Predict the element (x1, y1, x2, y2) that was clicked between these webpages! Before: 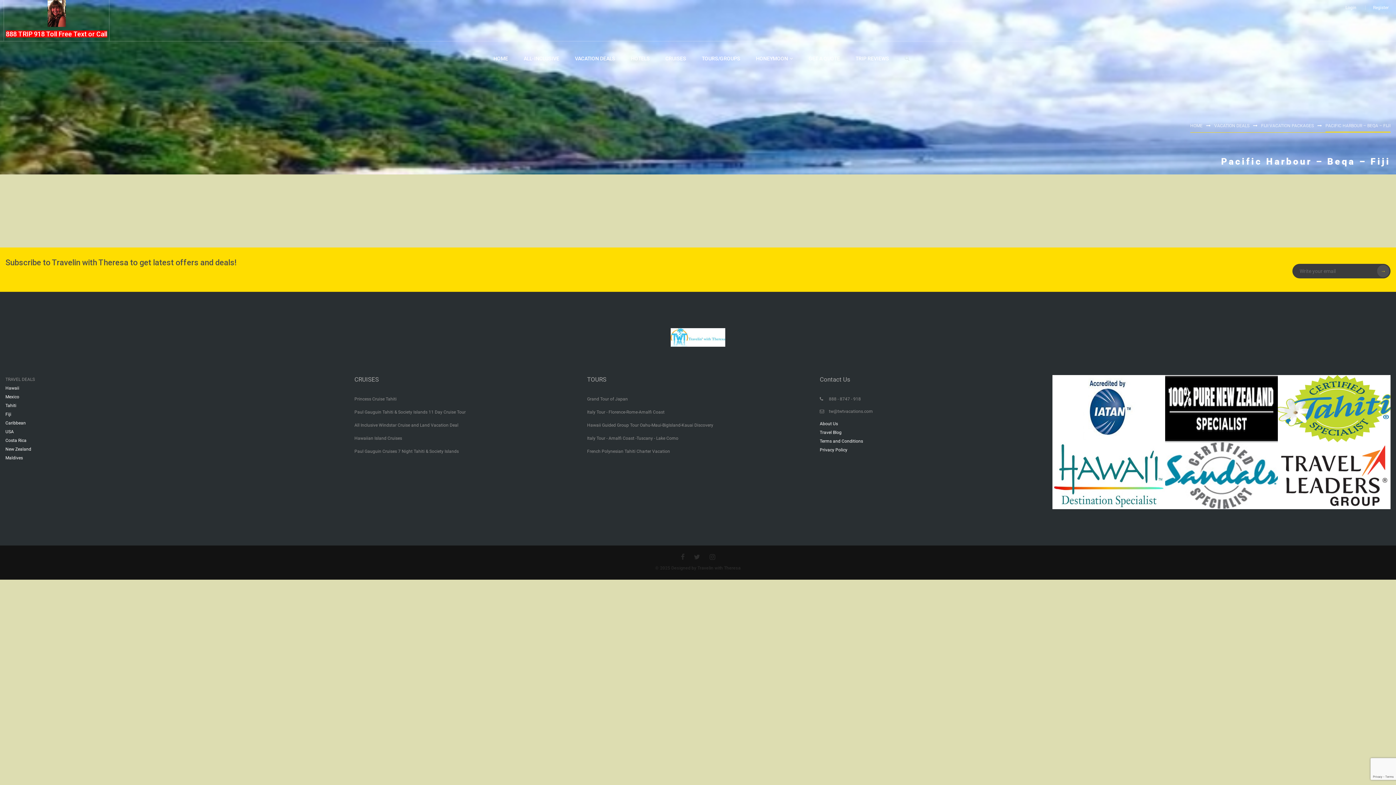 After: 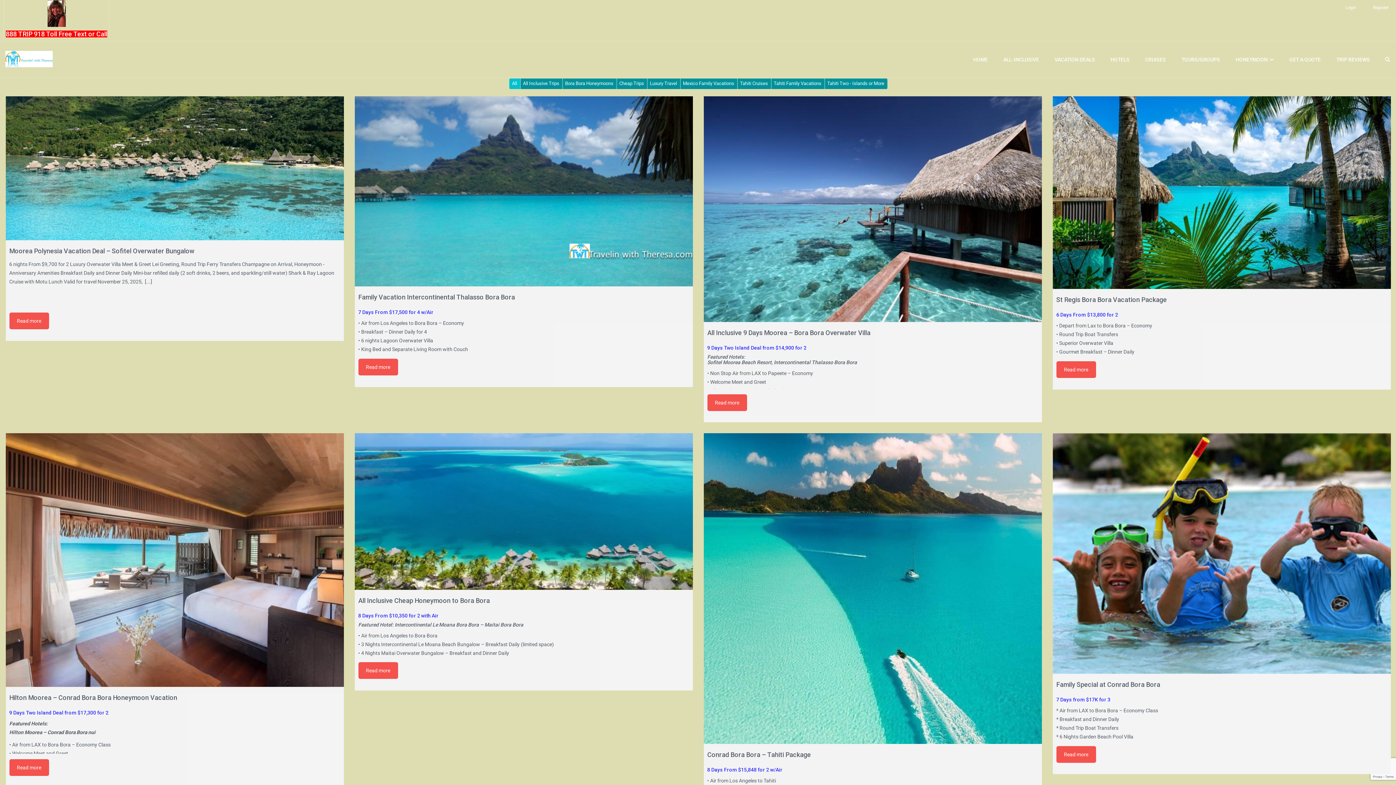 Action: bbox: (5, 403, 16, 408) label: Tahiti